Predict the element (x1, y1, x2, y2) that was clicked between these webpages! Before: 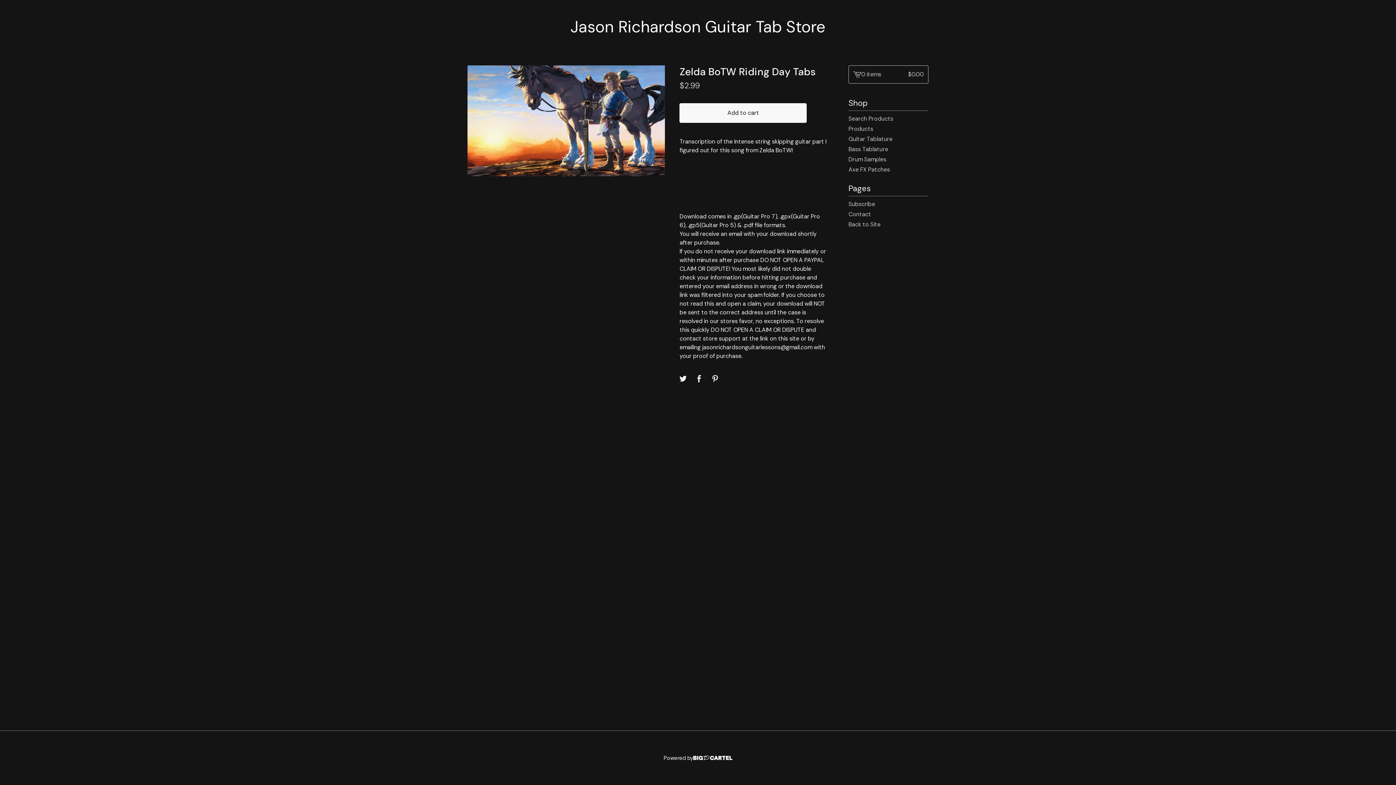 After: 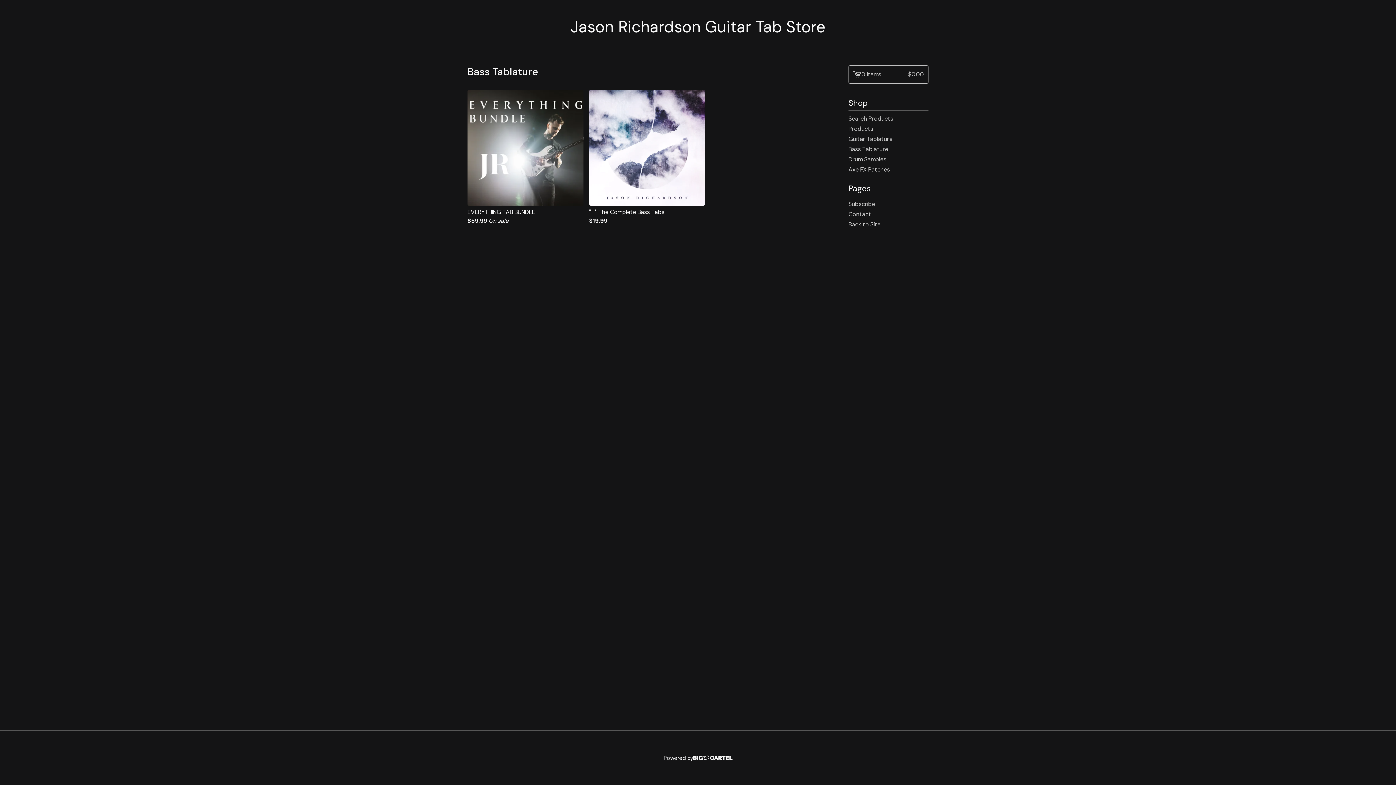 Action: label: Bass Tablature bbox: (848, 144, 928, 154)